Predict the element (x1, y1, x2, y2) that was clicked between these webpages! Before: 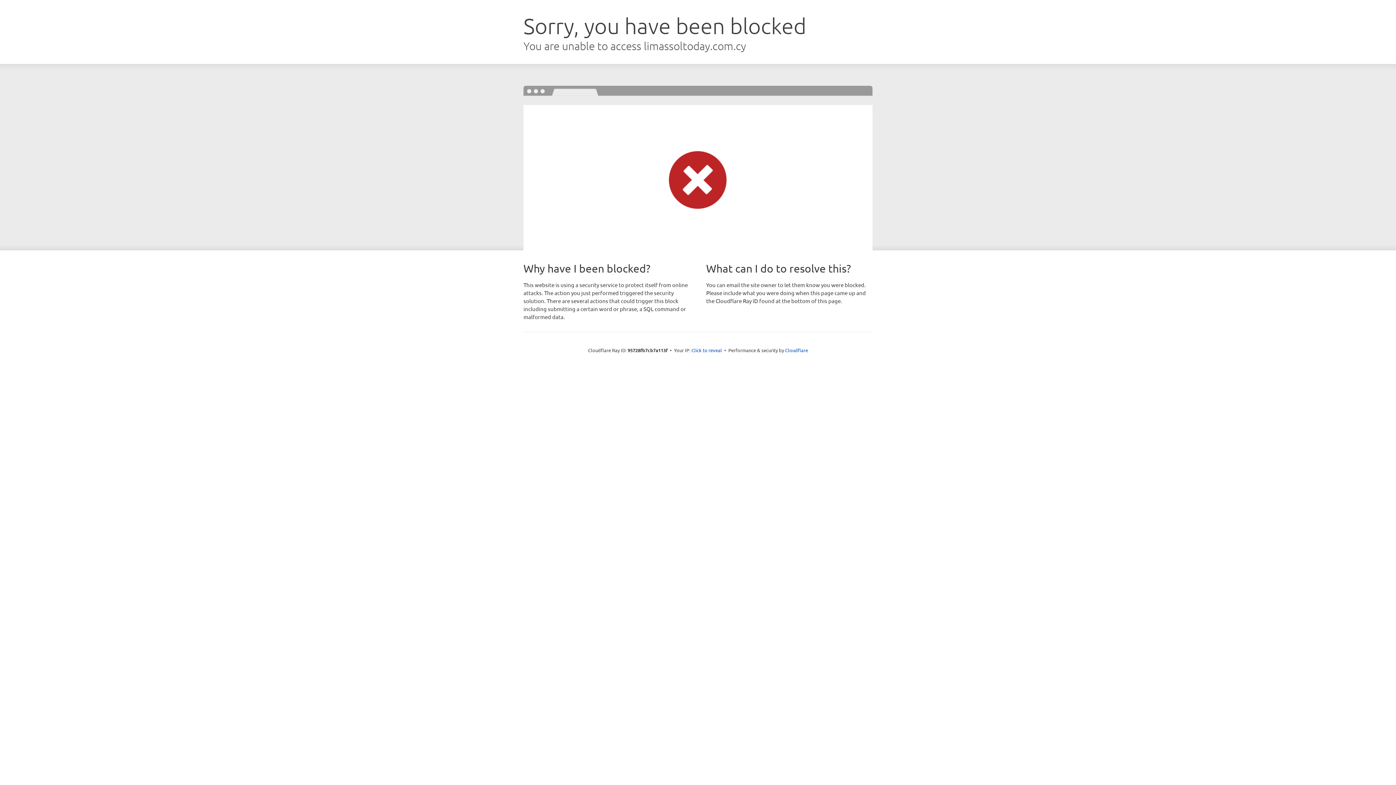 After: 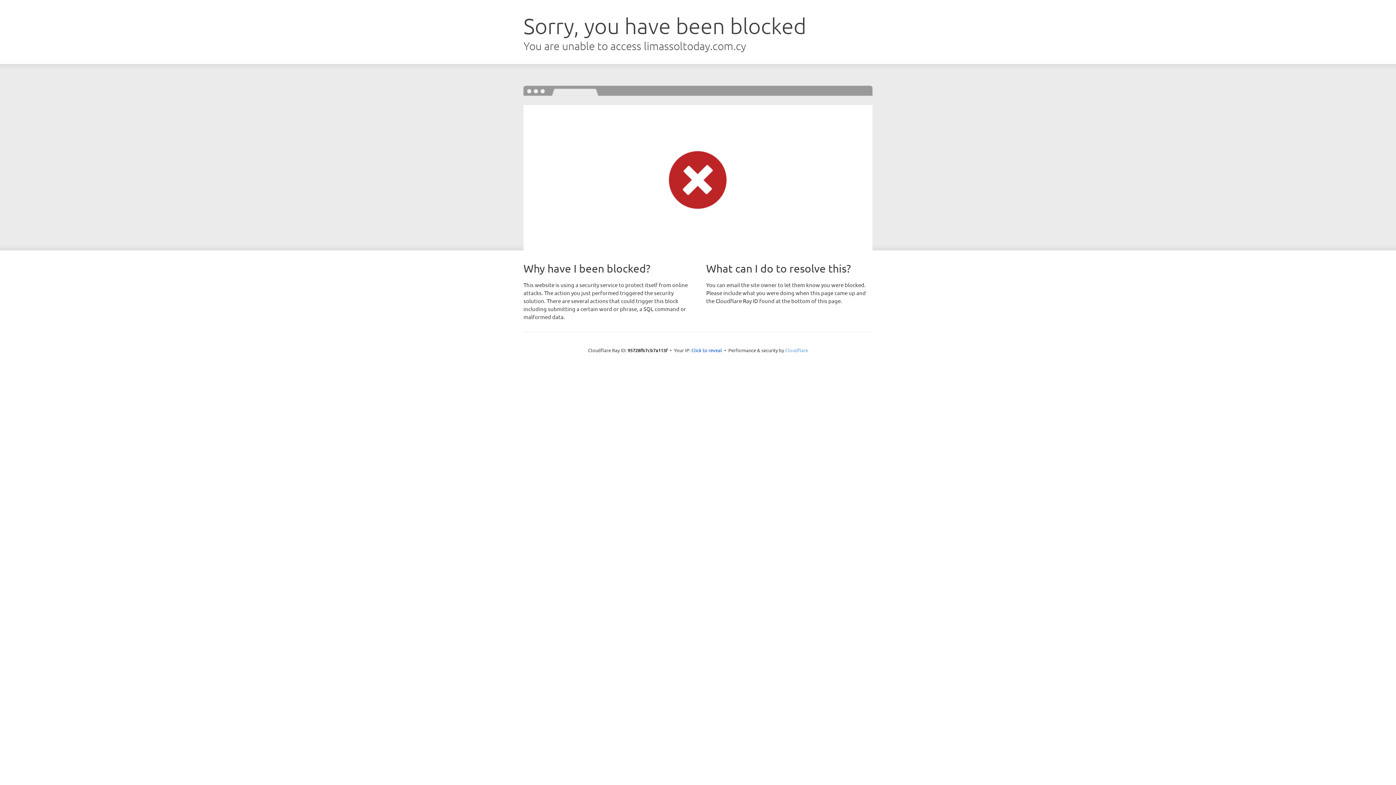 Action: label: Cloudflare bbox: (785, 347, 808, 353)